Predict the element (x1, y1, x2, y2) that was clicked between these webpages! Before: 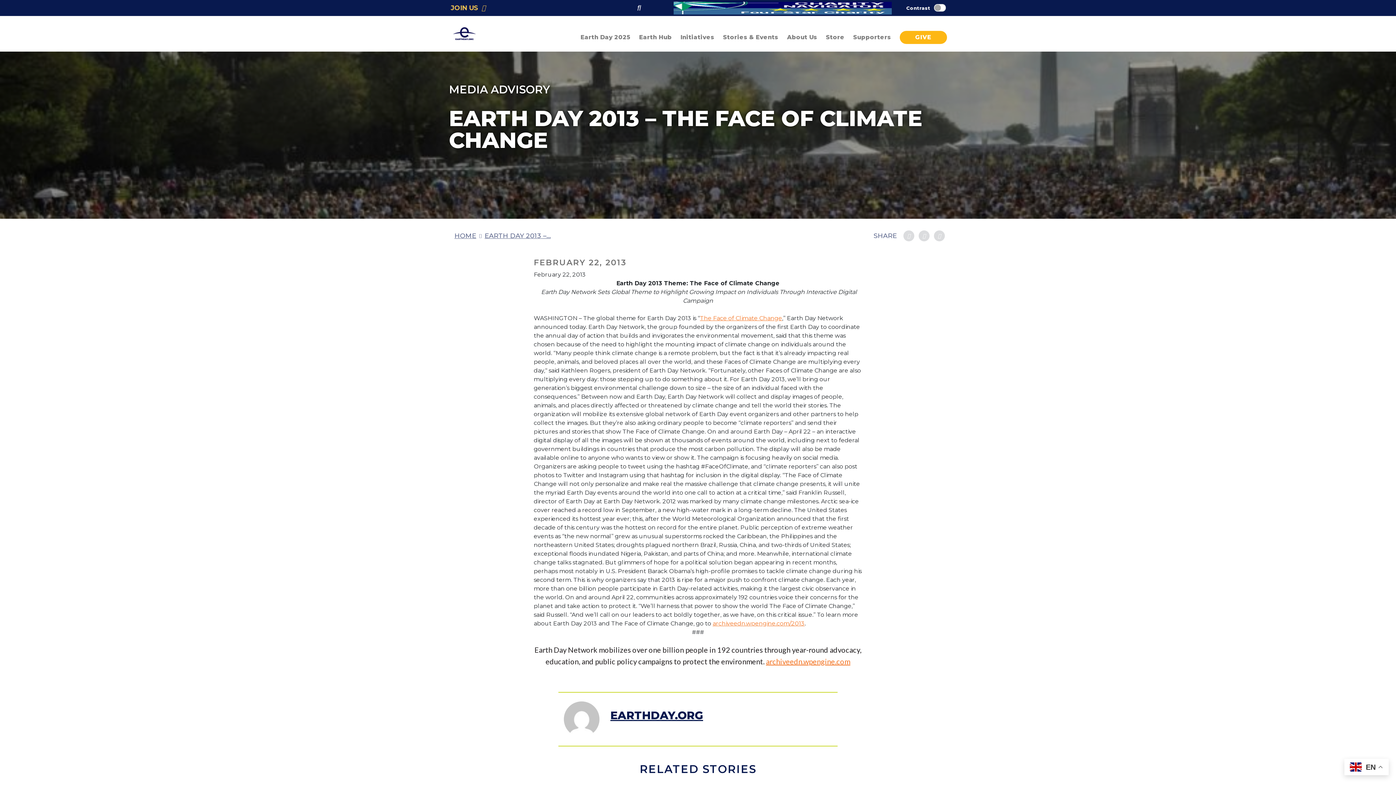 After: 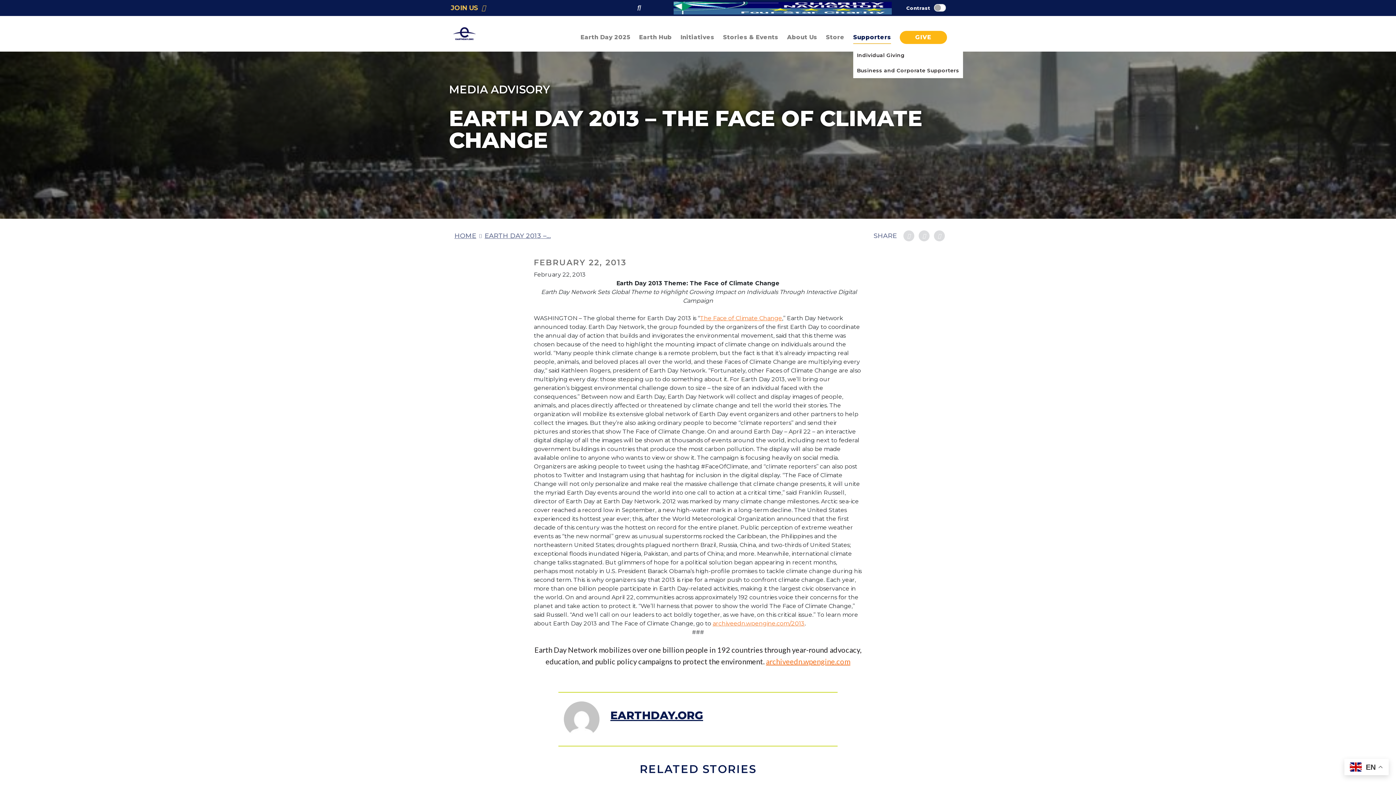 Action: bbox: (853, 30, 891, 43) label: Supporters